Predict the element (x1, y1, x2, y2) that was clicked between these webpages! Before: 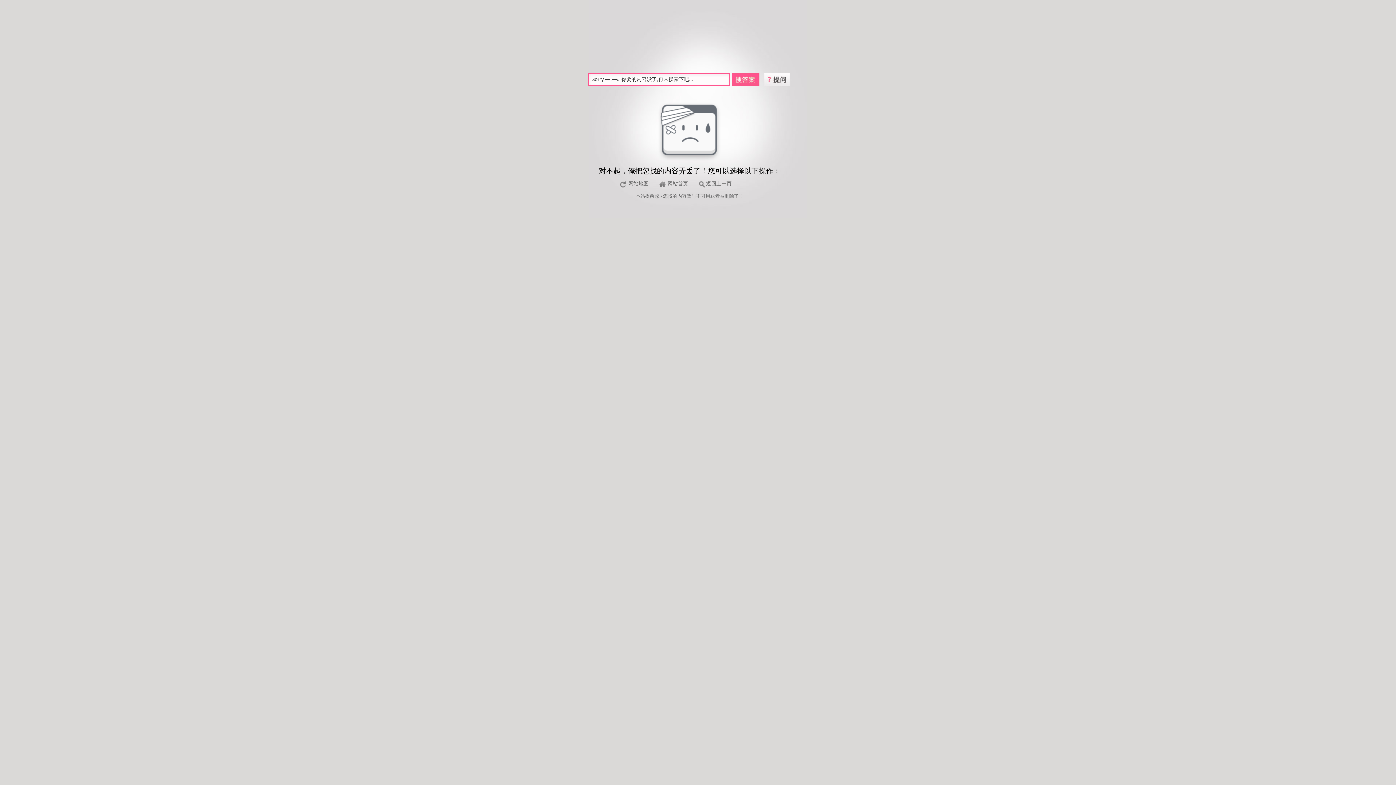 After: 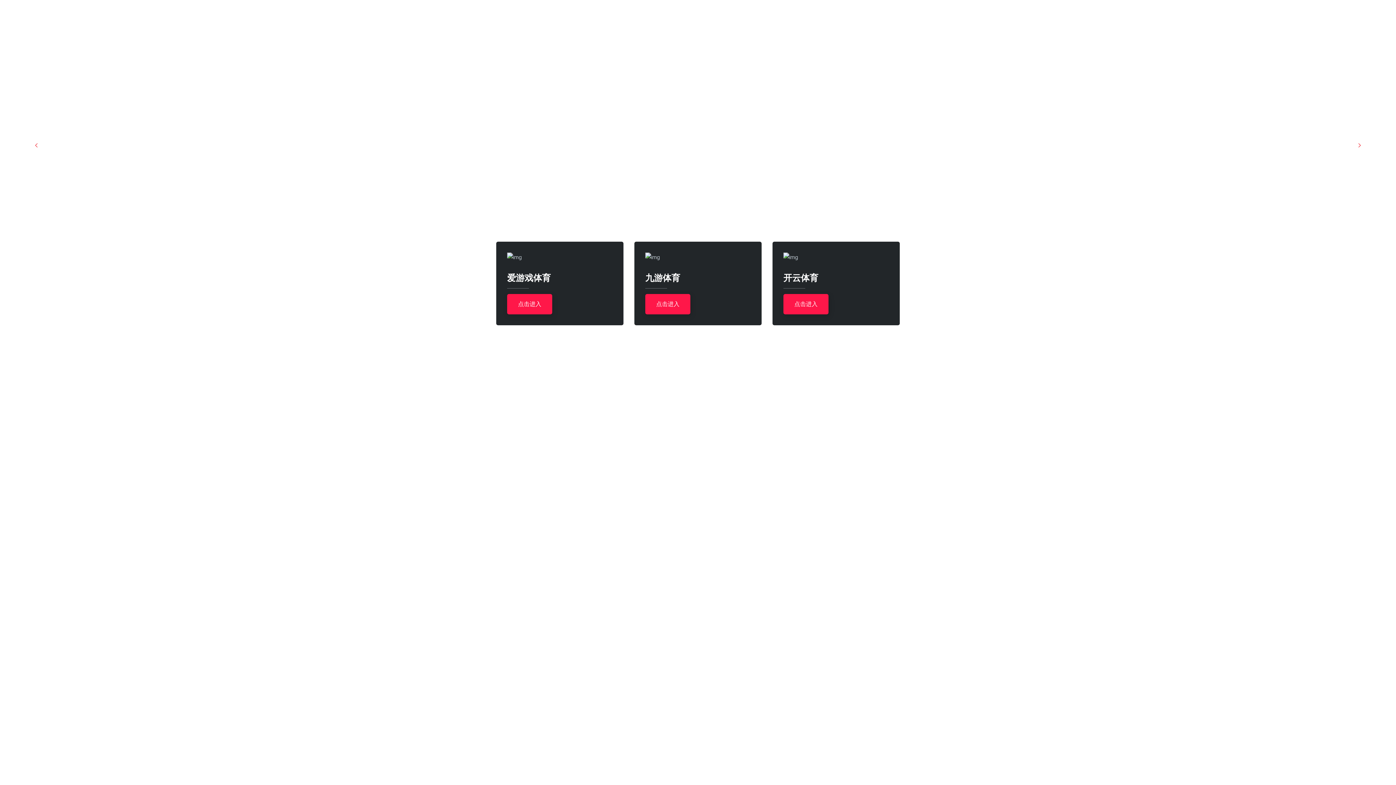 Action: label: 网站地图 bbox: (617, 180, 652, 188)